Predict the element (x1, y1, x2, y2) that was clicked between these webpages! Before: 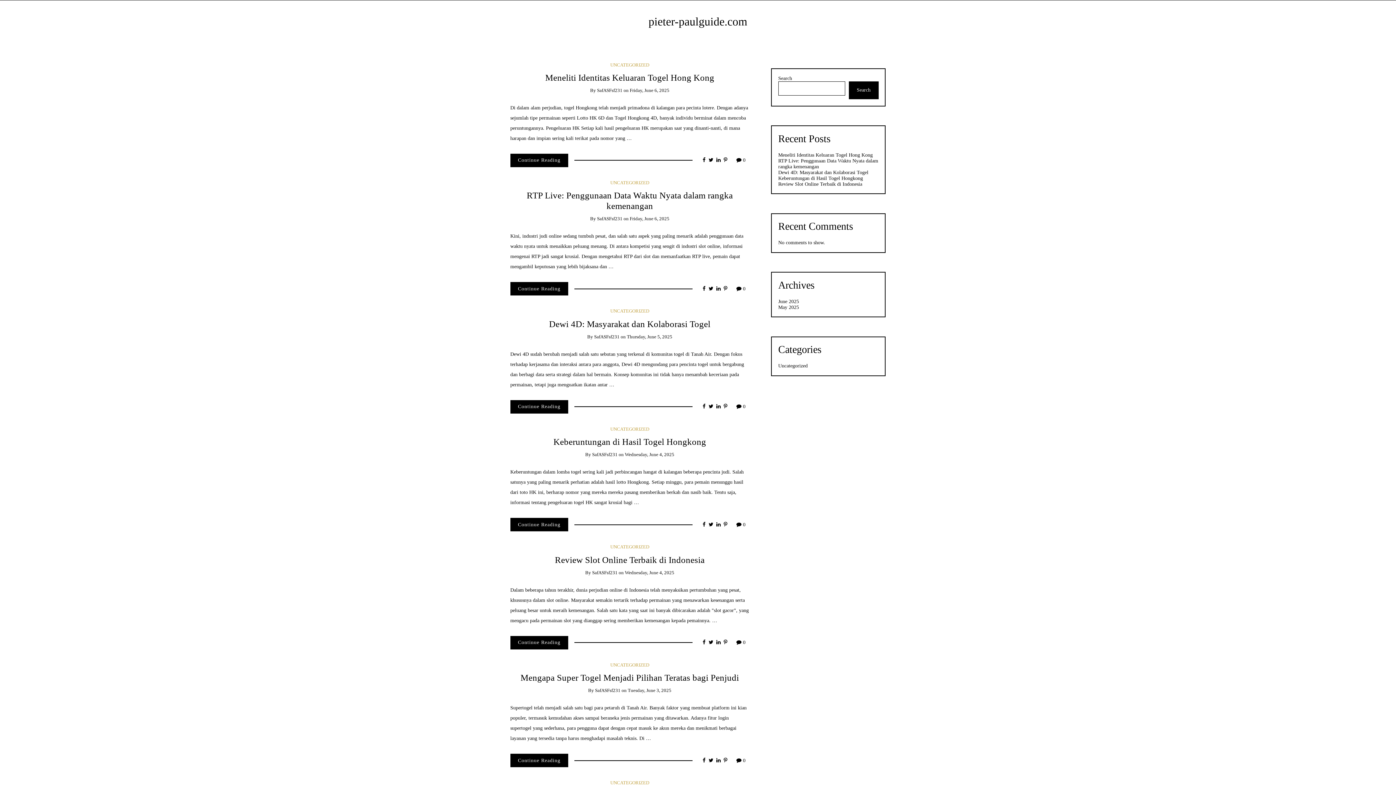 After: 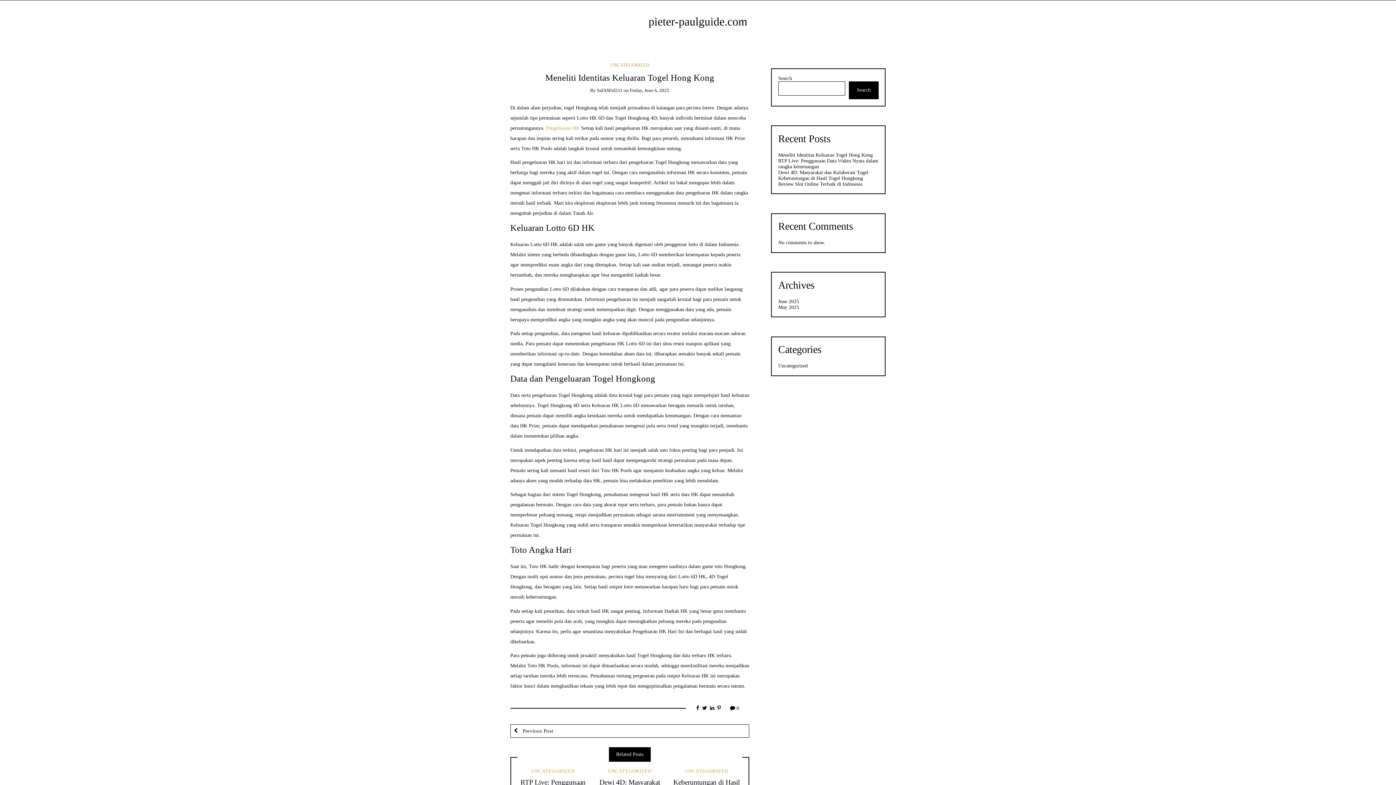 Action: label: Meneliti Identitas Keluaran Togel Hong Kong bbox: (778, 152, 872, 157)